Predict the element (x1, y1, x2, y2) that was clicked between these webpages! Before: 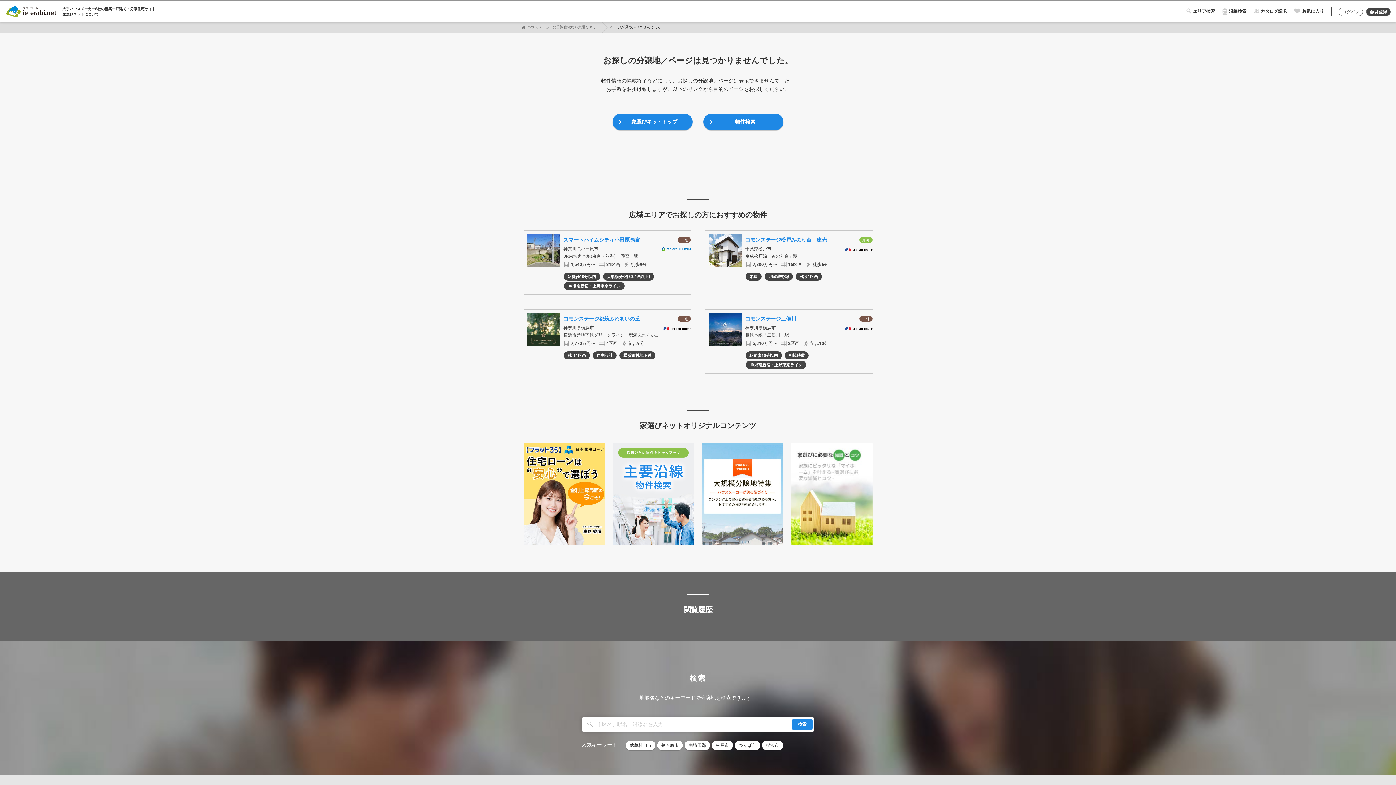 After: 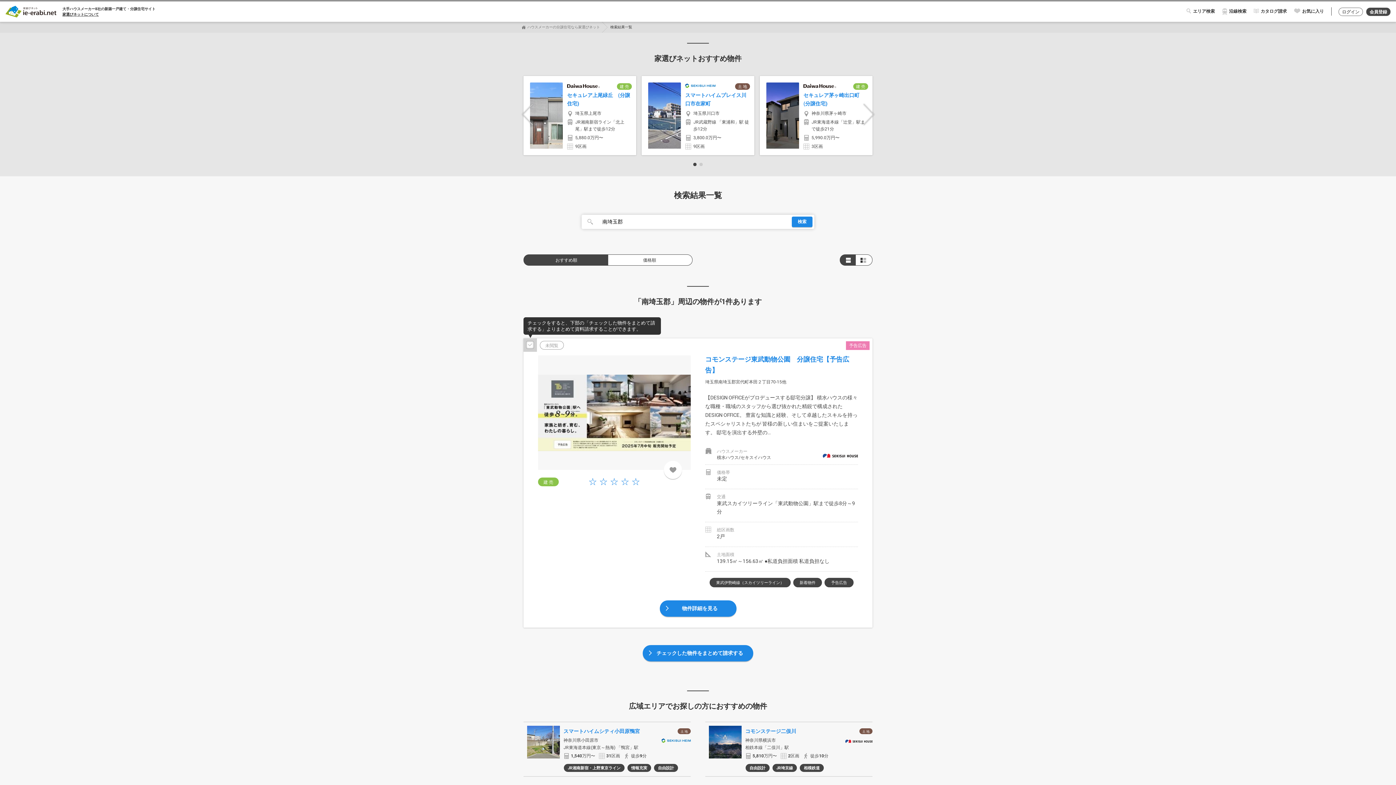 Action: bbox: (684, 741, 710, 750) label: 南埼玉郡